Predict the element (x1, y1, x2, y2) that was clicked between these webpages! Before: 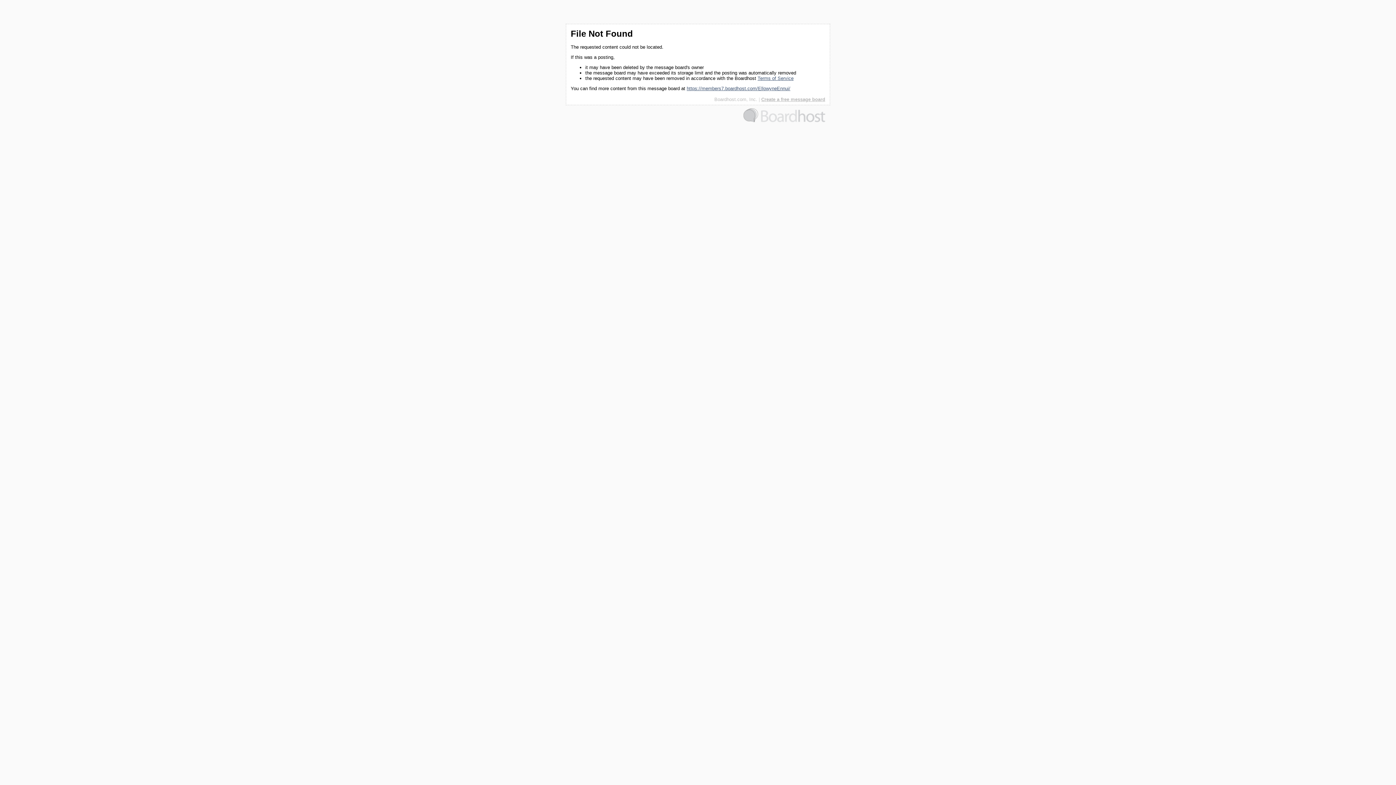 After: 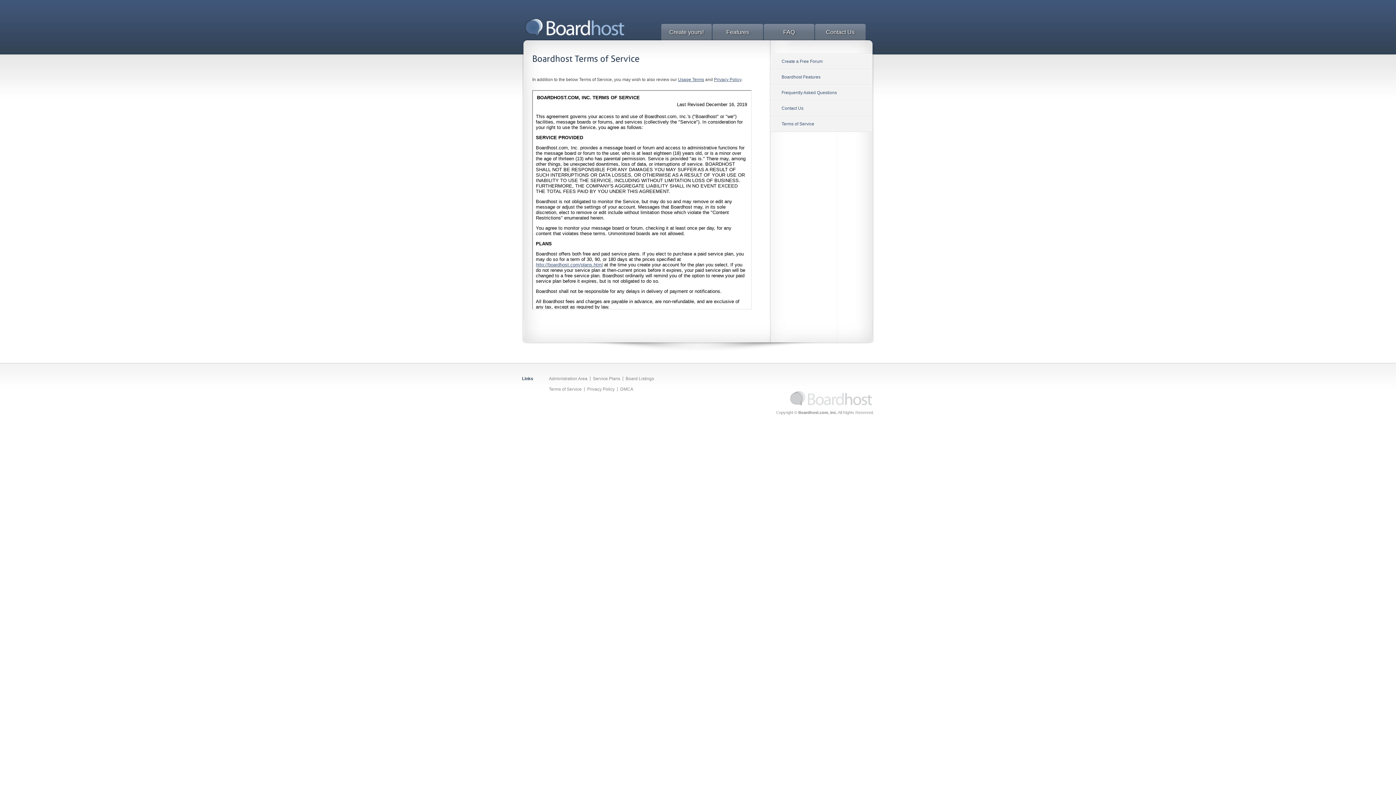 Action: bbox: (757, 75, 793, 81) label: Terms of Service